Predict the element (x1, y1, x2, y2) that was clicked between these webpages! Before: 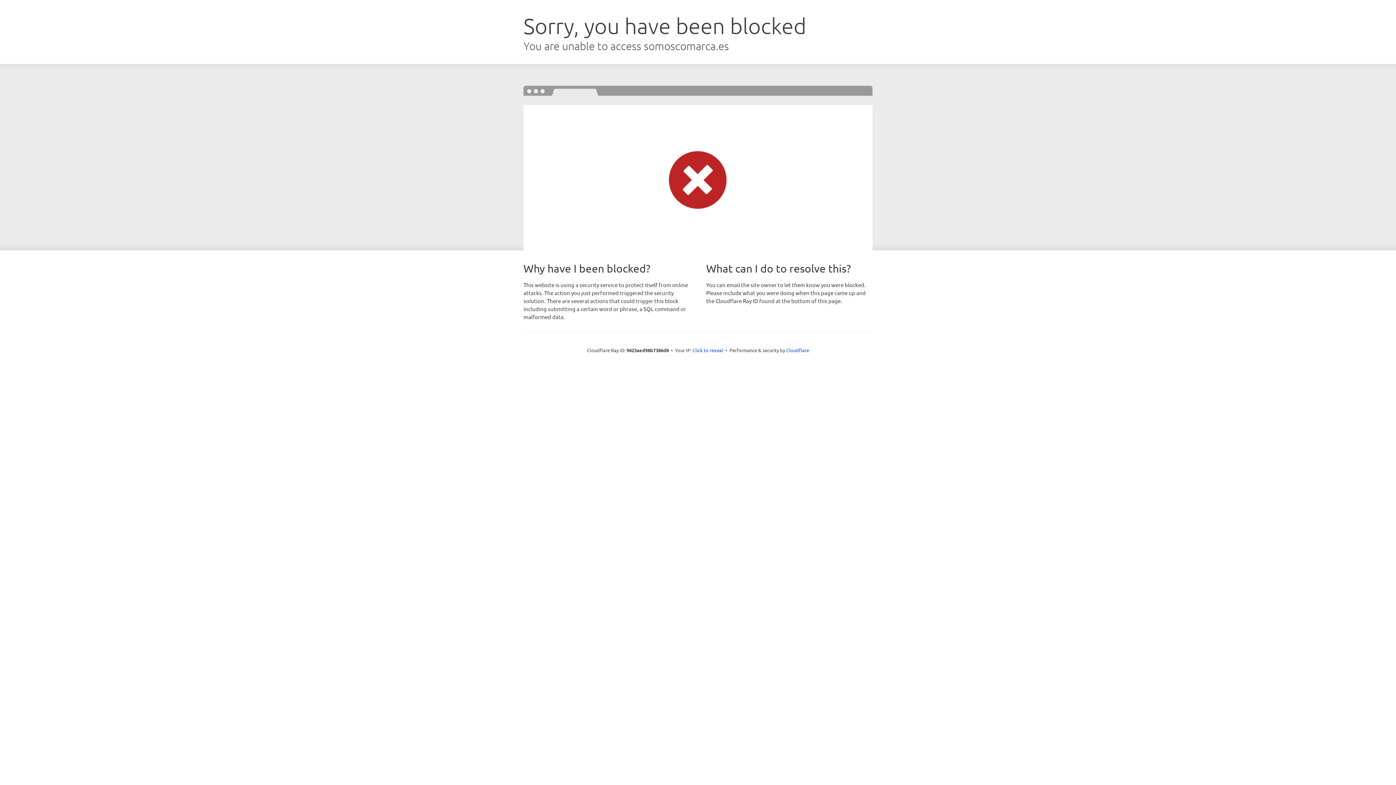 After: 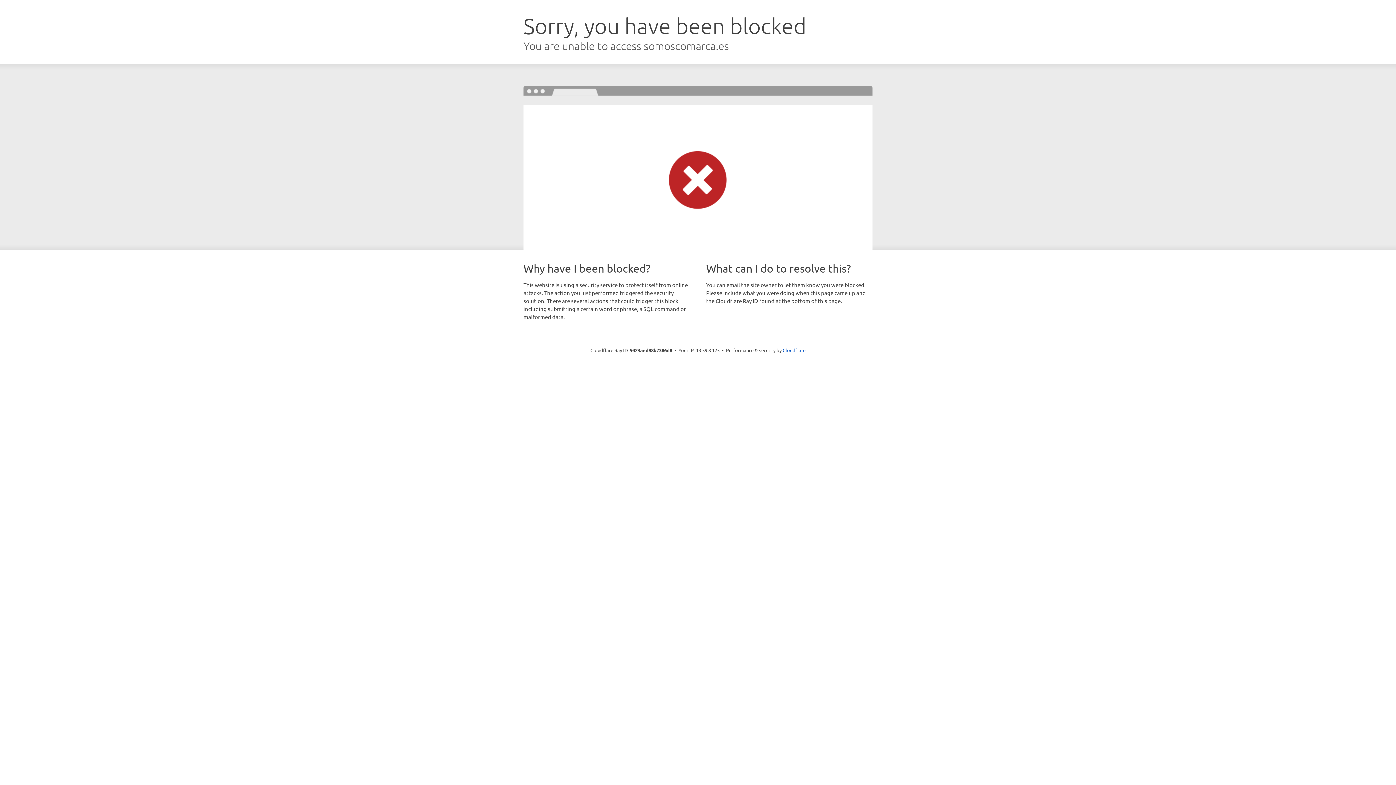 Action: label: Click to reveal bbox: (692, 346, 723, 353)